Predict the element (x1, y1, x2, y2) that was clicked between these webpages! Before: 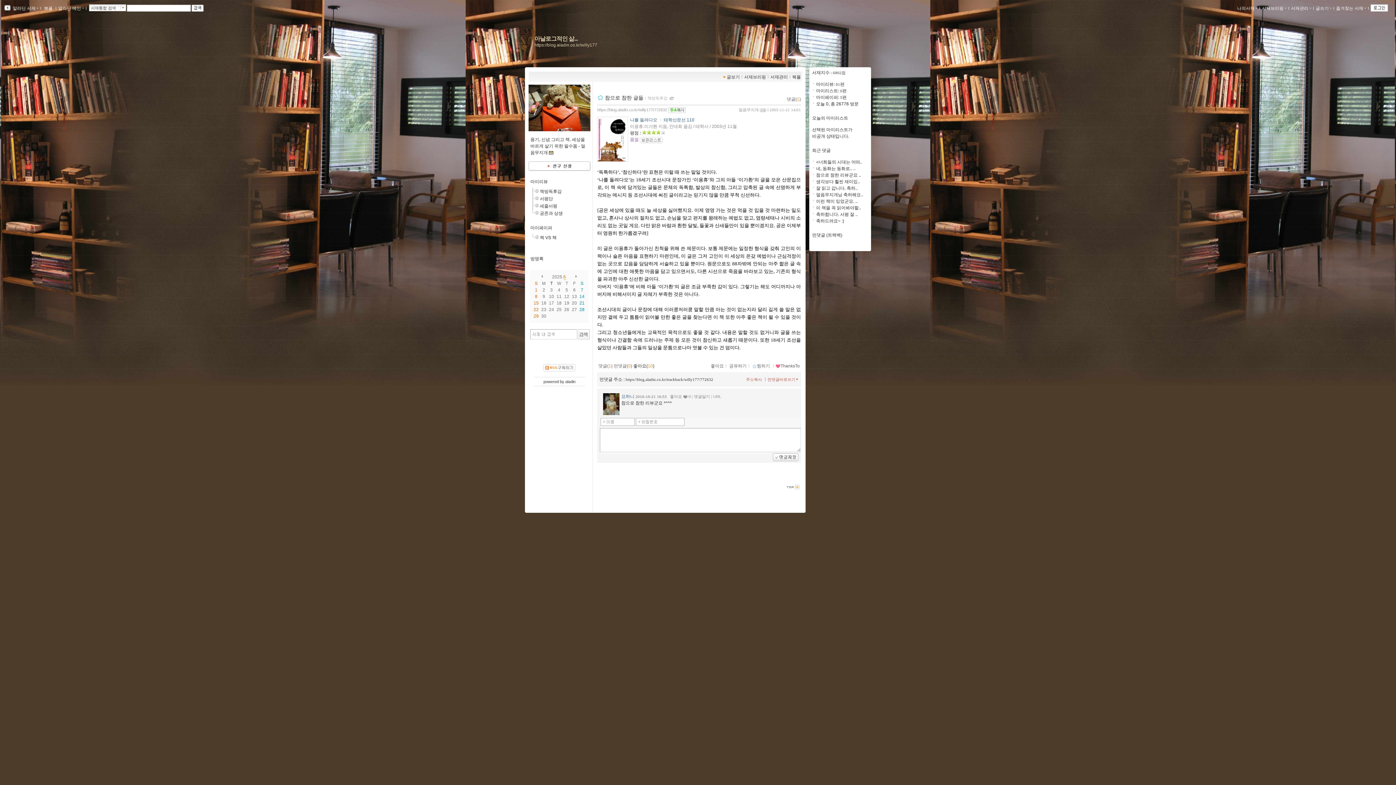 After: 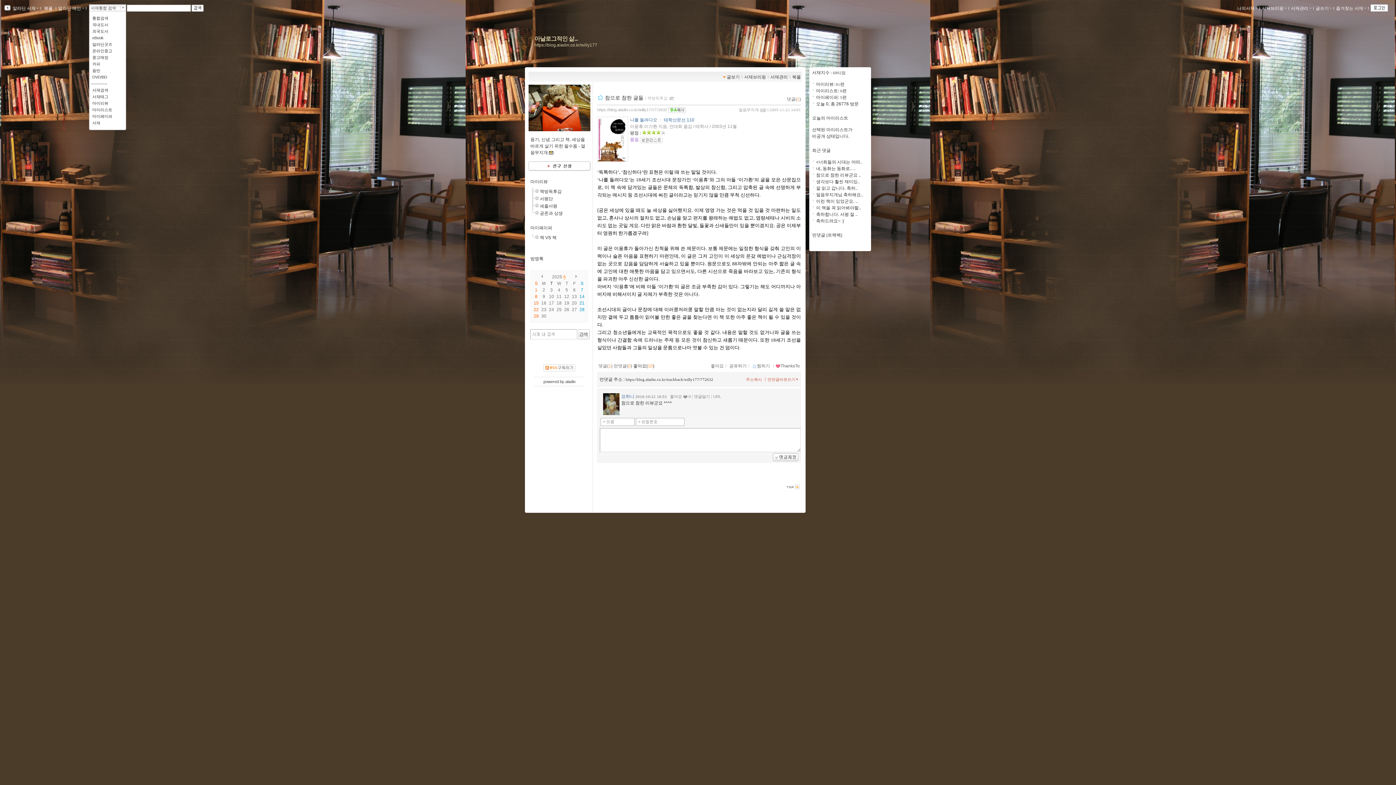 Action: bbox: (120, 5, 125, 9)